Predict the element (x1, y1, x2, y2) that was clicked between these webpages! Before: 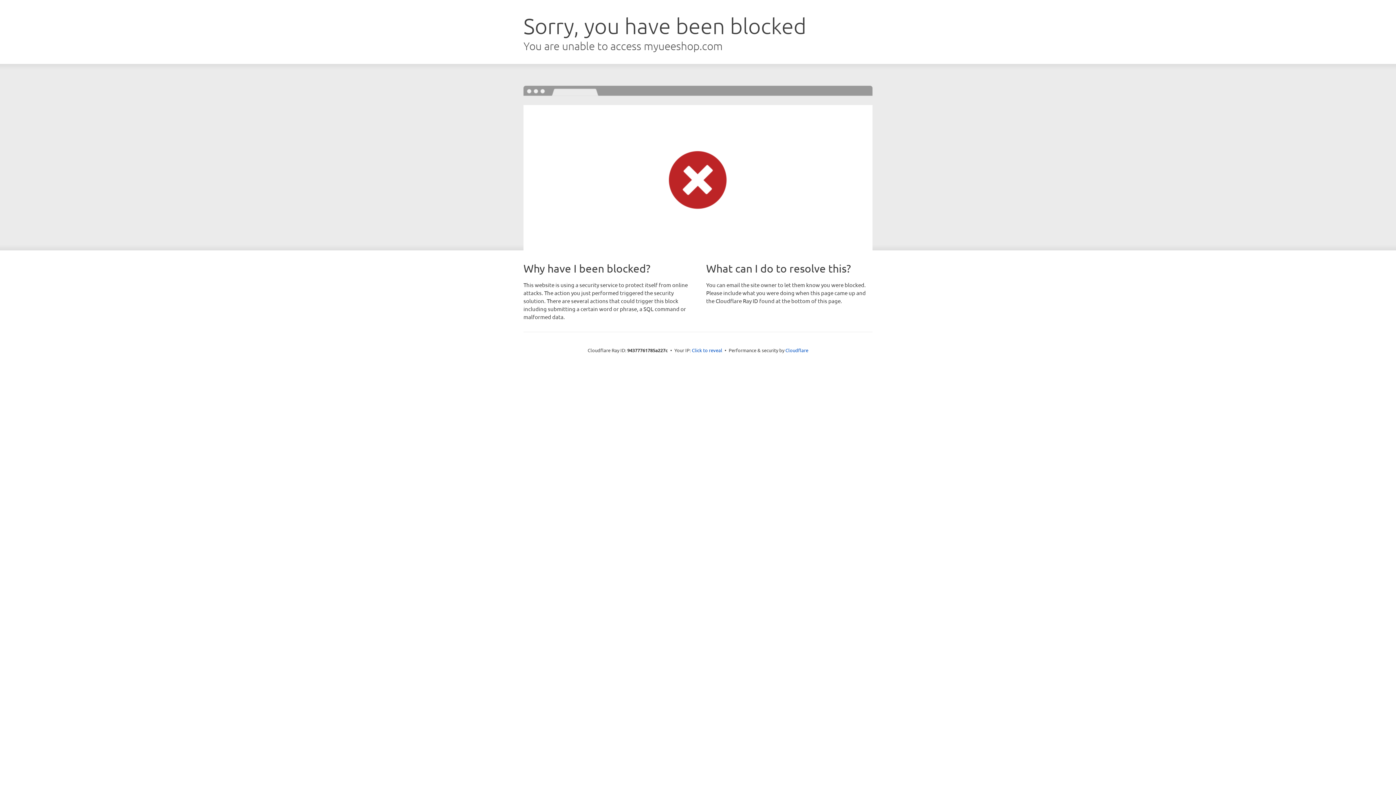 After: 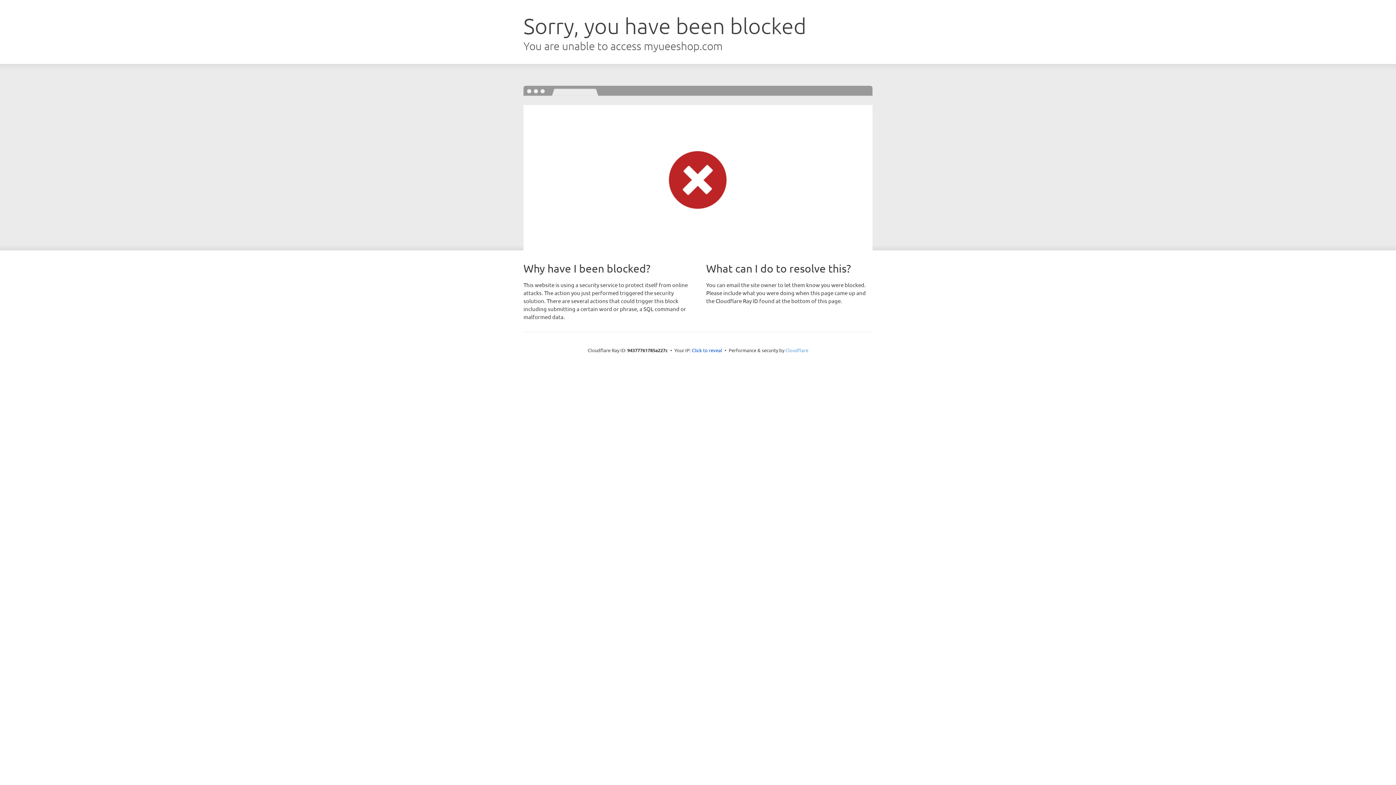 Action: label: Cloudflare bbox: (785, 347, 808, 353)